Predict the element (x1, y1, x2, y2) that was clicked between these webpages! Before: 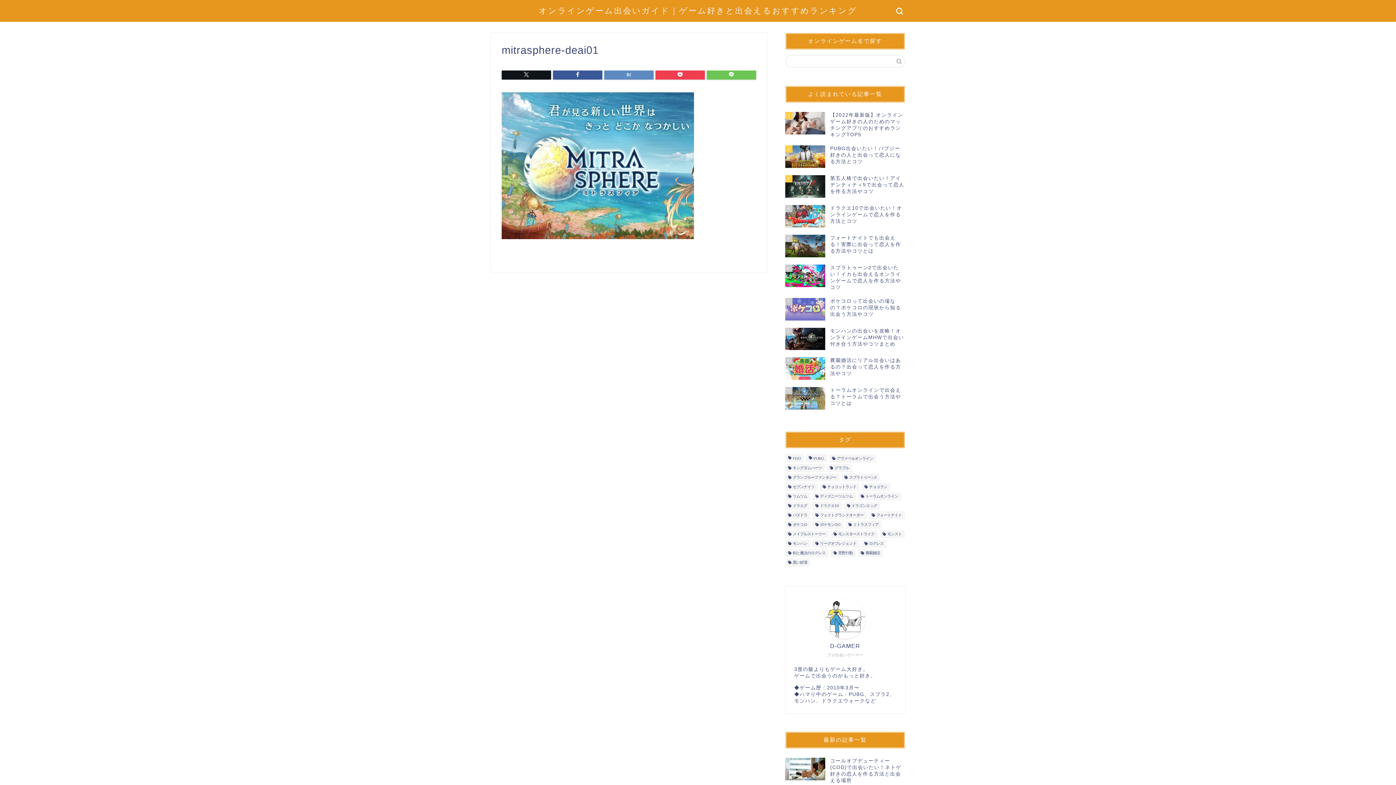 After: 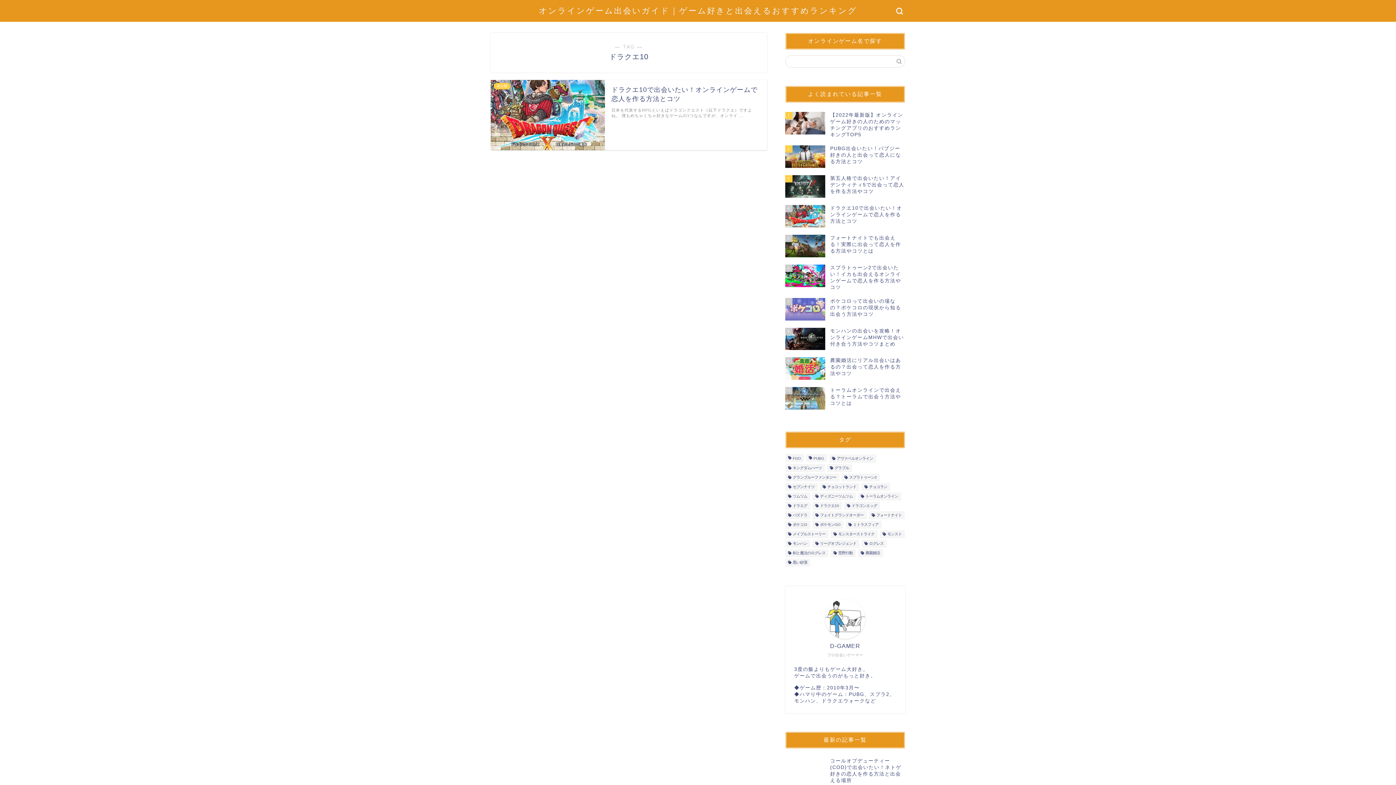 Action: bbox: (812, 502, 842, 510) label: ドラクエ10 (1個の項目)